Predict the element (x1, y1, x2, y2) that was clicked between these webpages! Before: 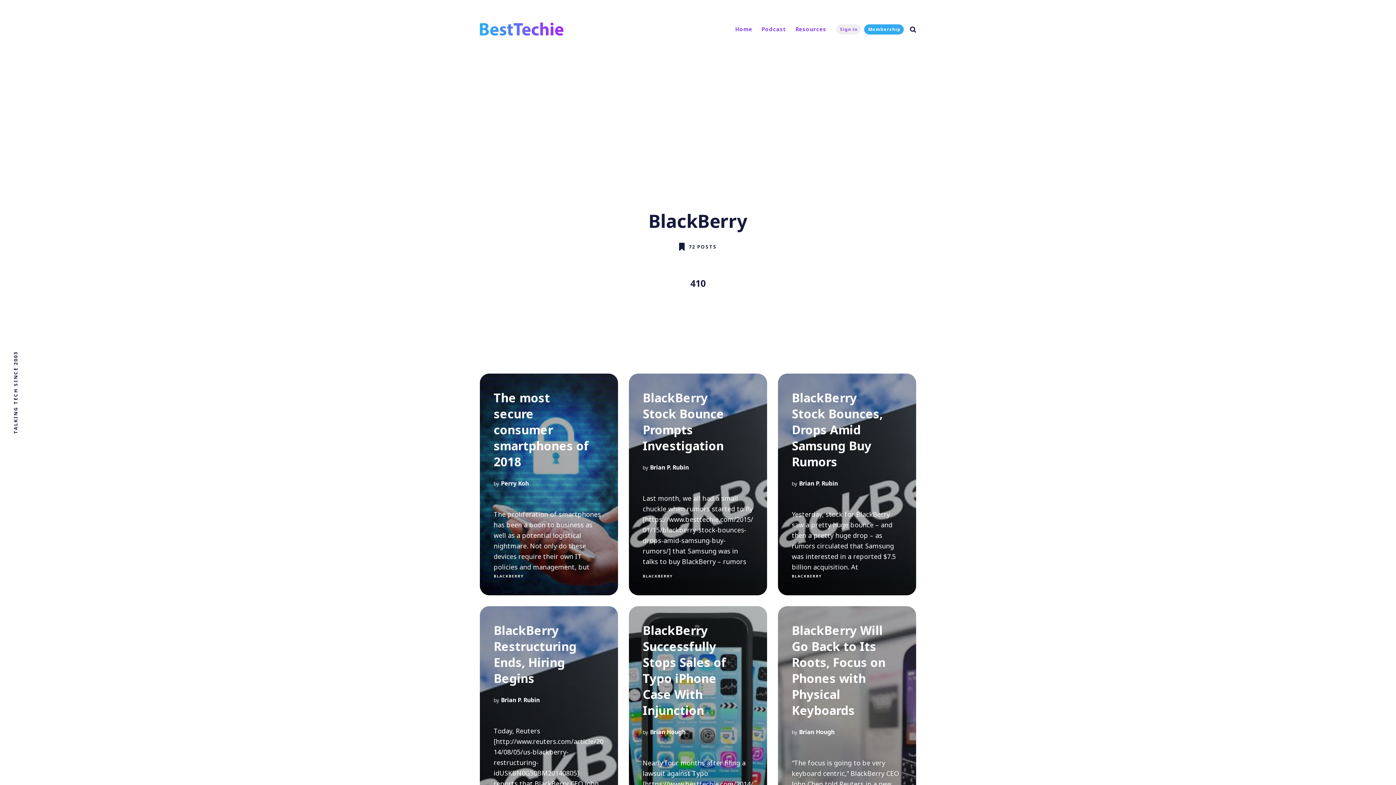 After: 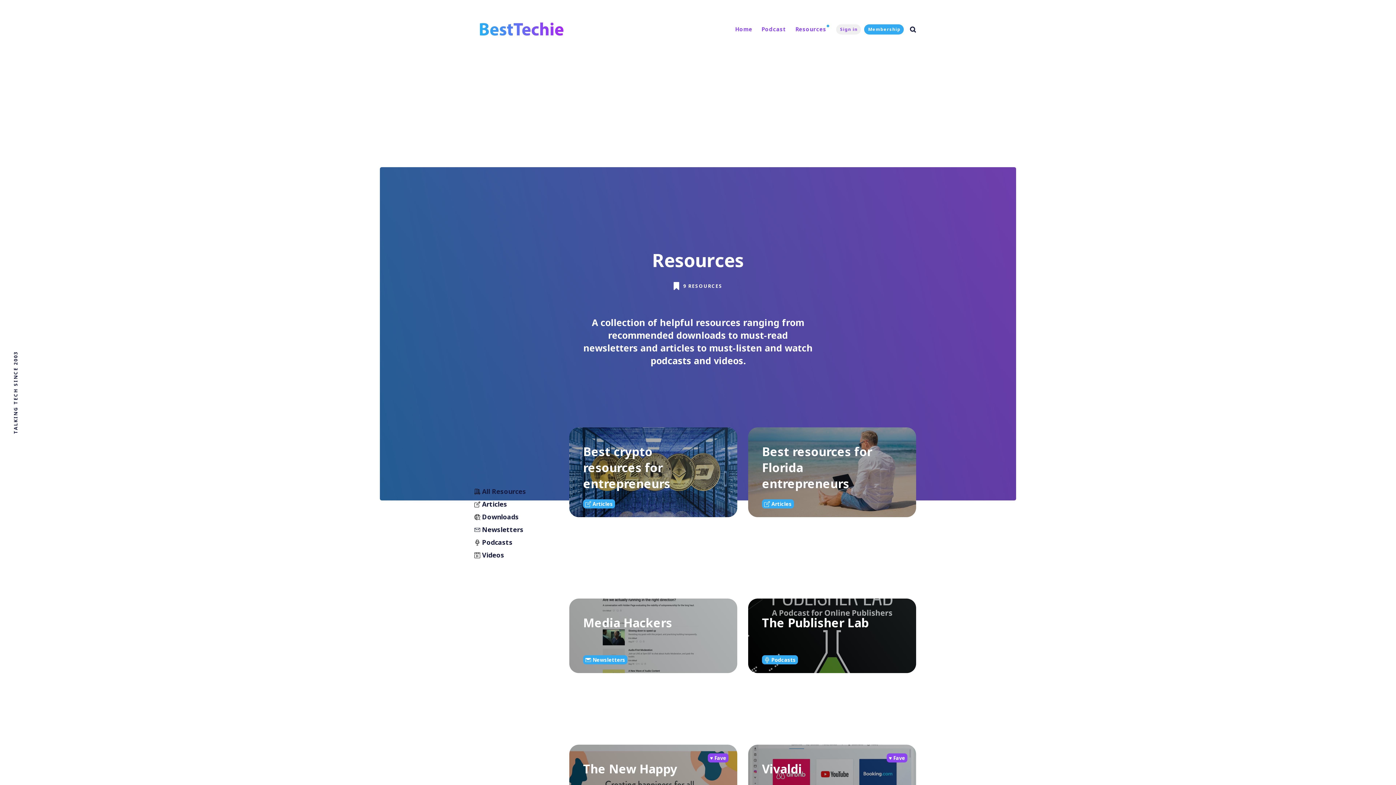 Action: label: Resources bbox: (791, 24, 830, 34)